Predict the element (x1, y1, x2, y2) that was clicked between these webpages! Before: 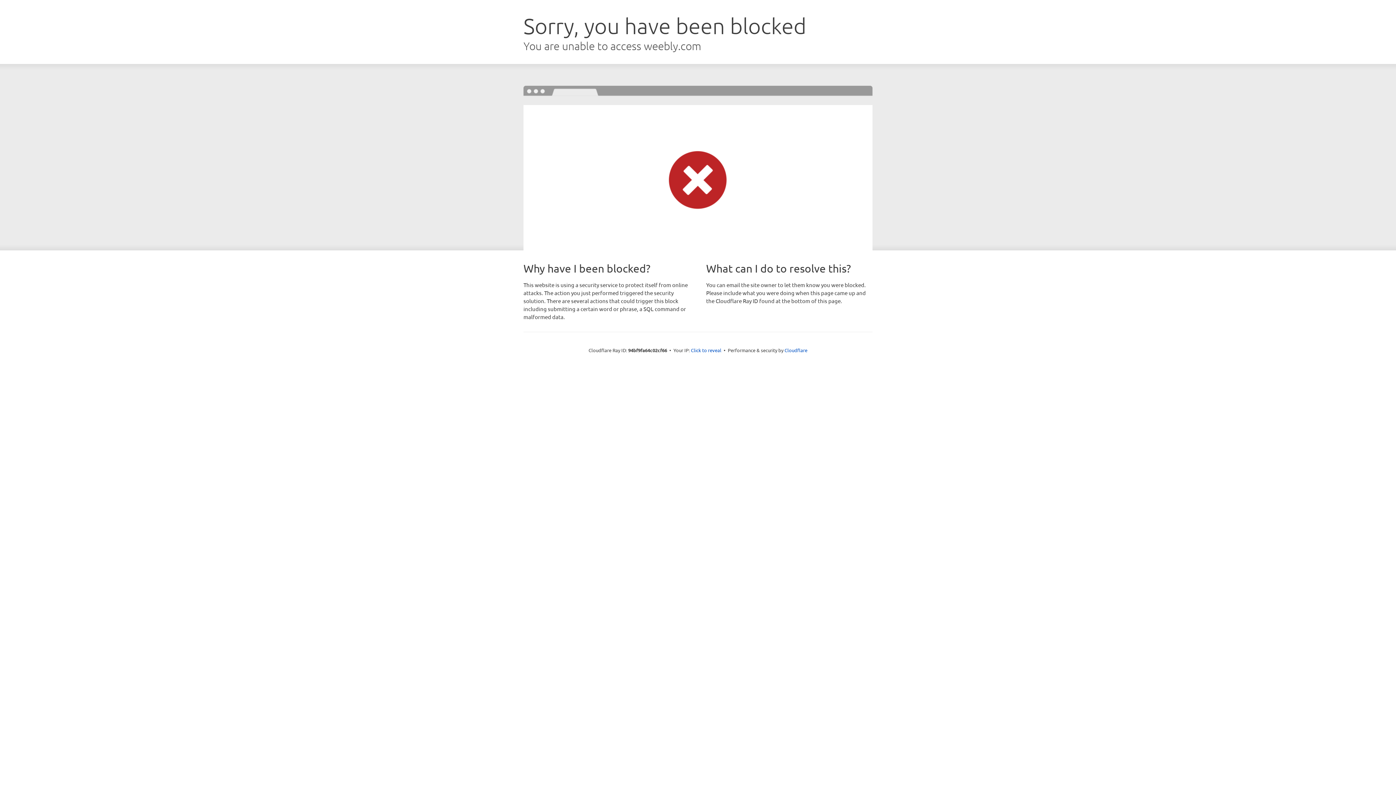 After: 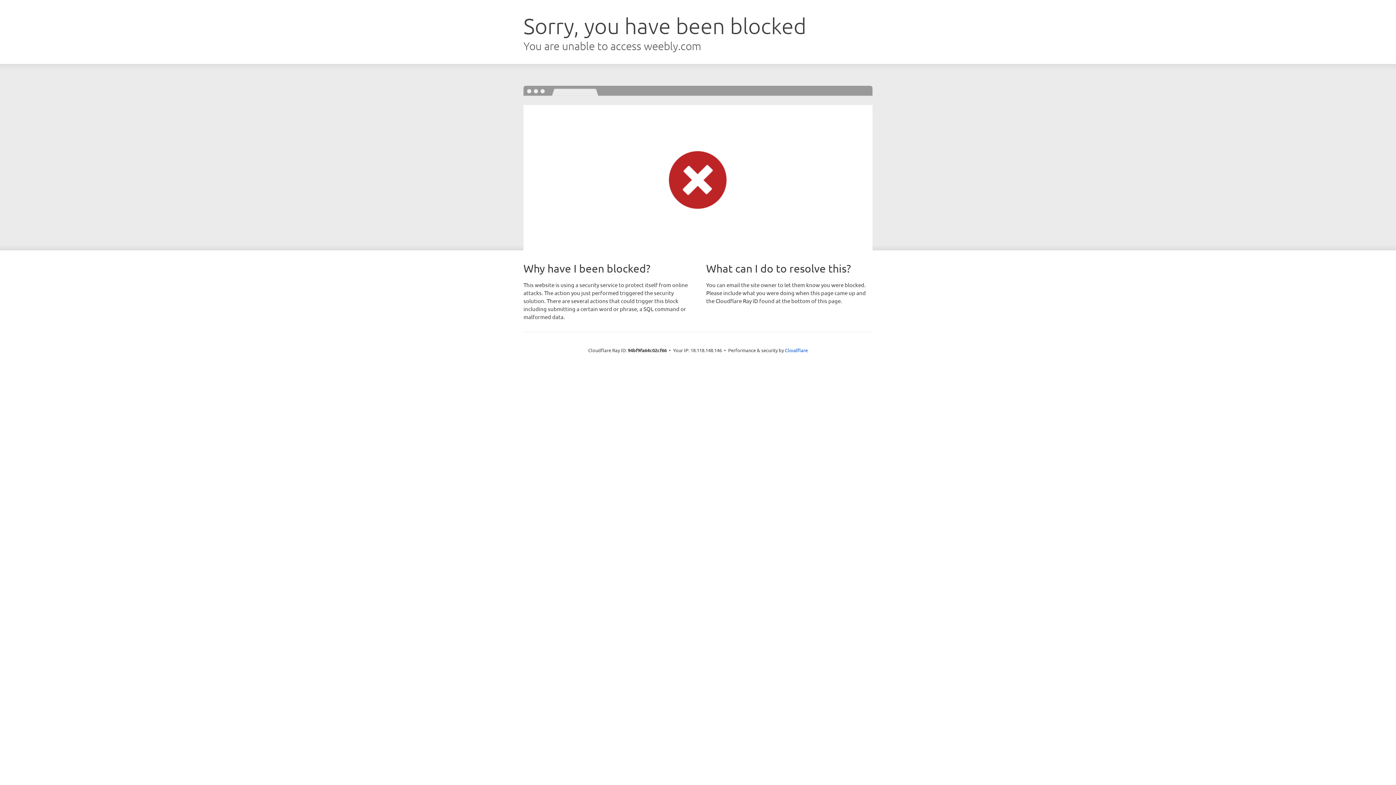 Action: label: Click to reveal bbox: (691, 346, 721, 353)